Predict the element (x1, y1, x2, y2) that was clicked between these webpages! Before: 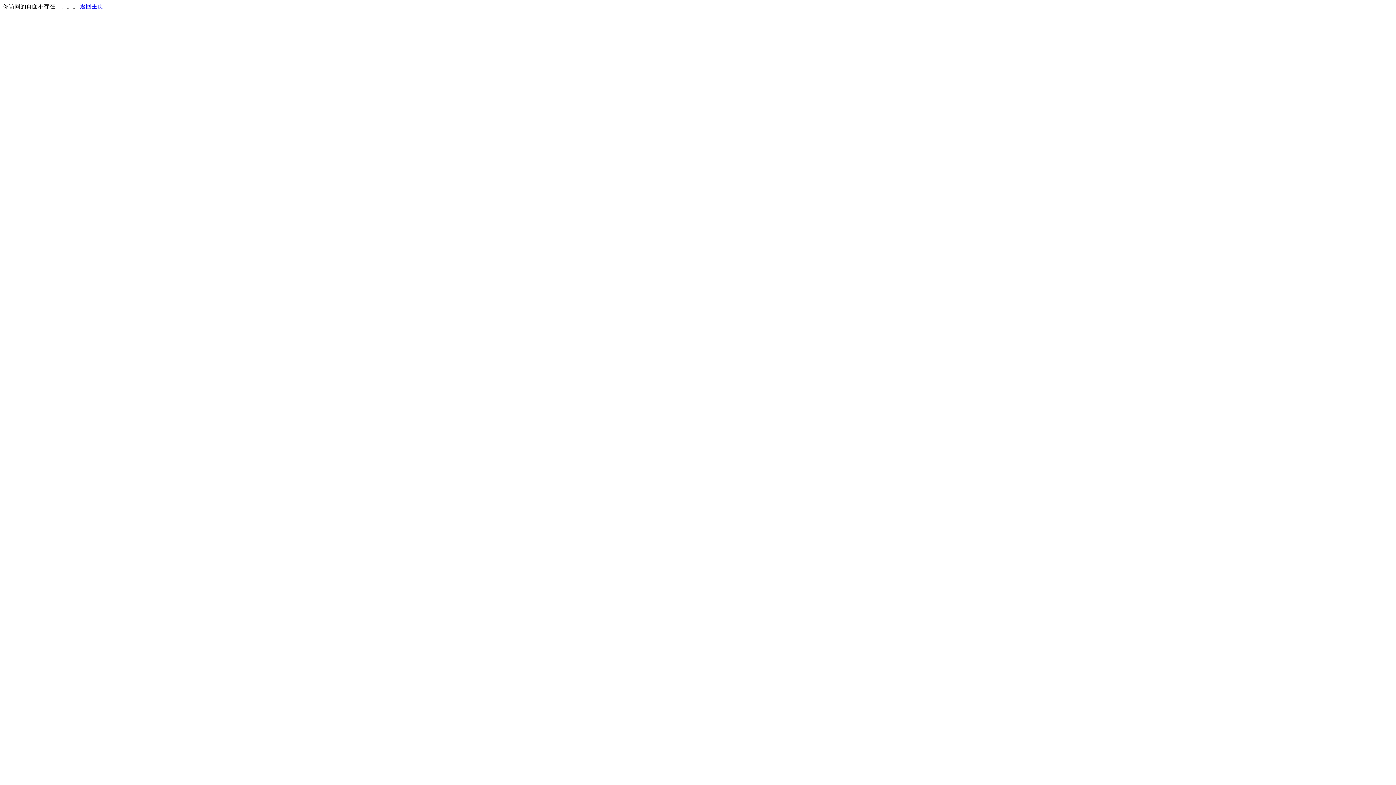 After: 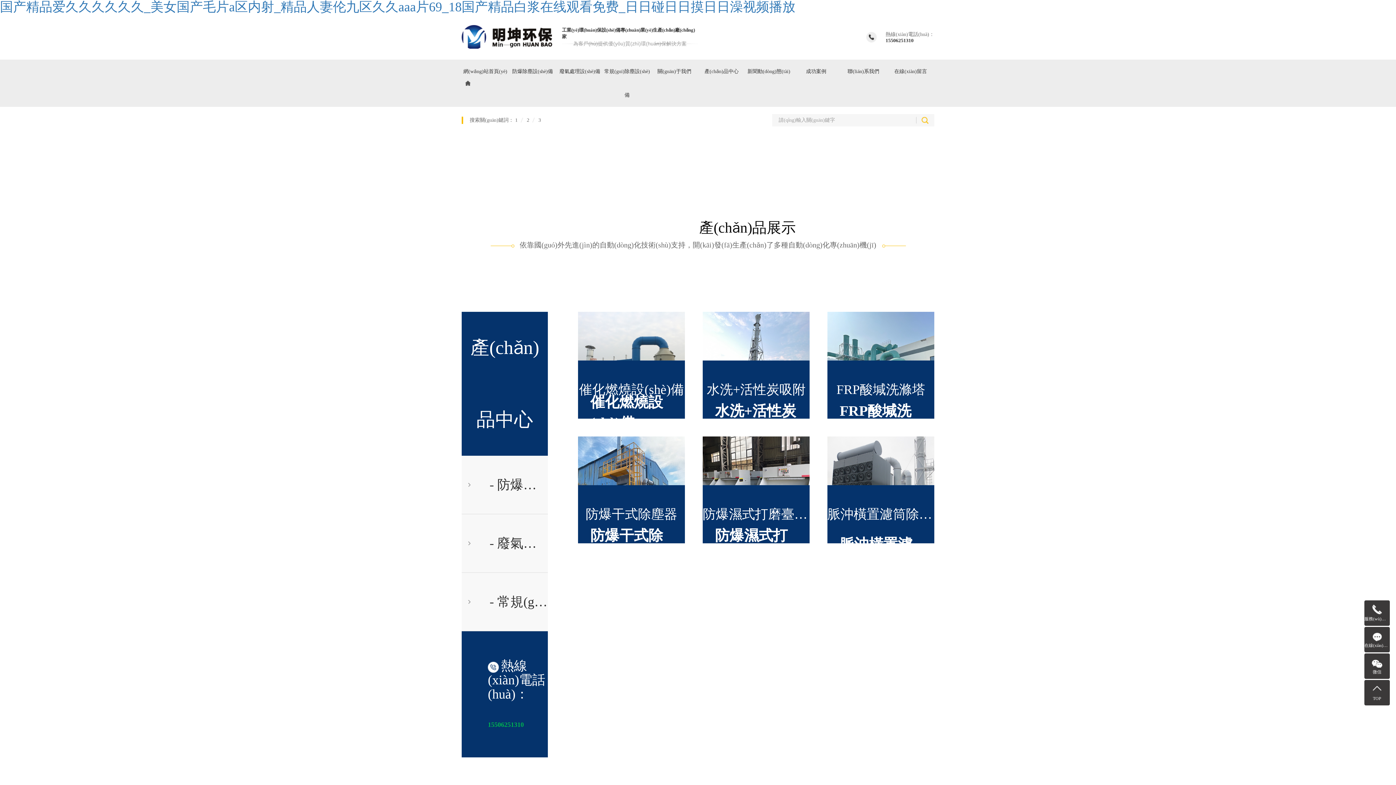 Action: bbox: (80, 3, 103, 9) label: 返回主页